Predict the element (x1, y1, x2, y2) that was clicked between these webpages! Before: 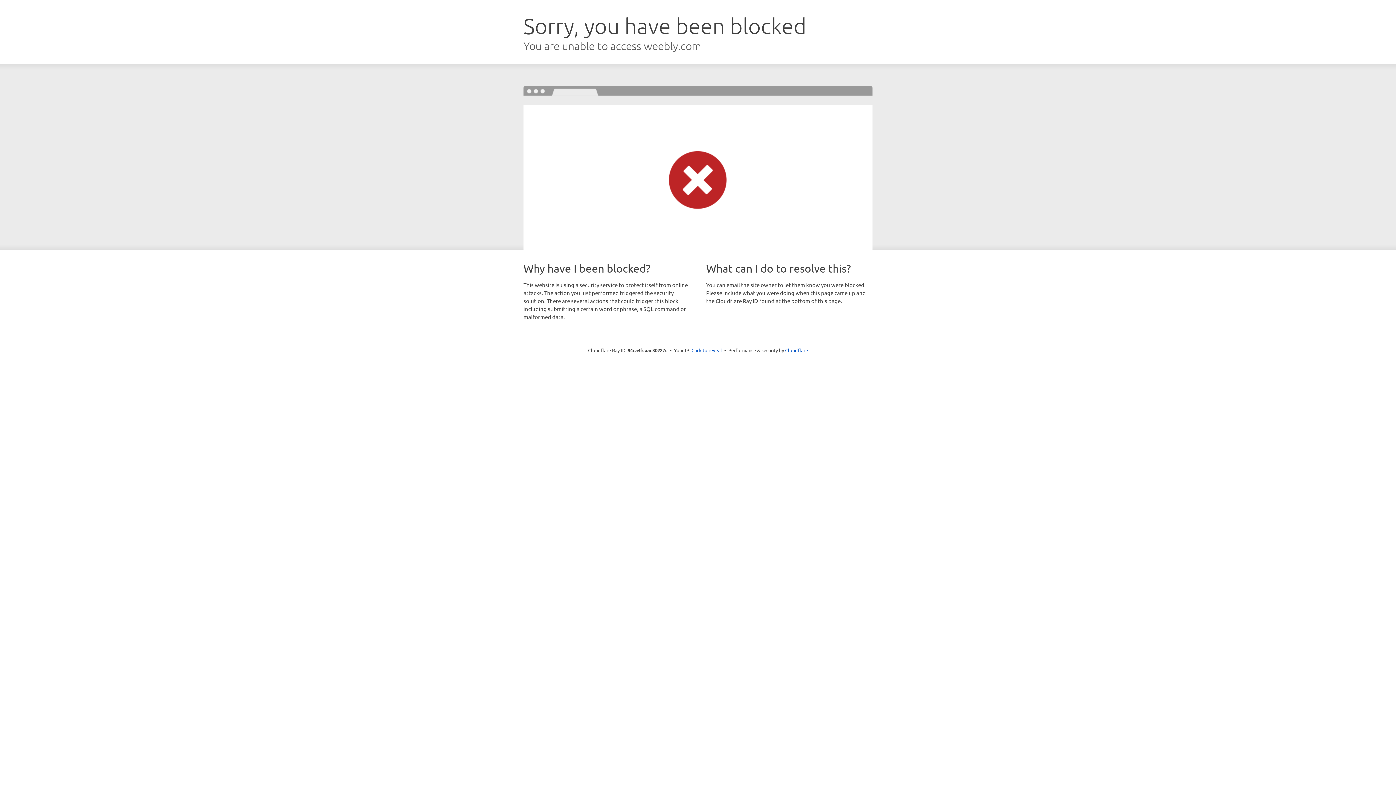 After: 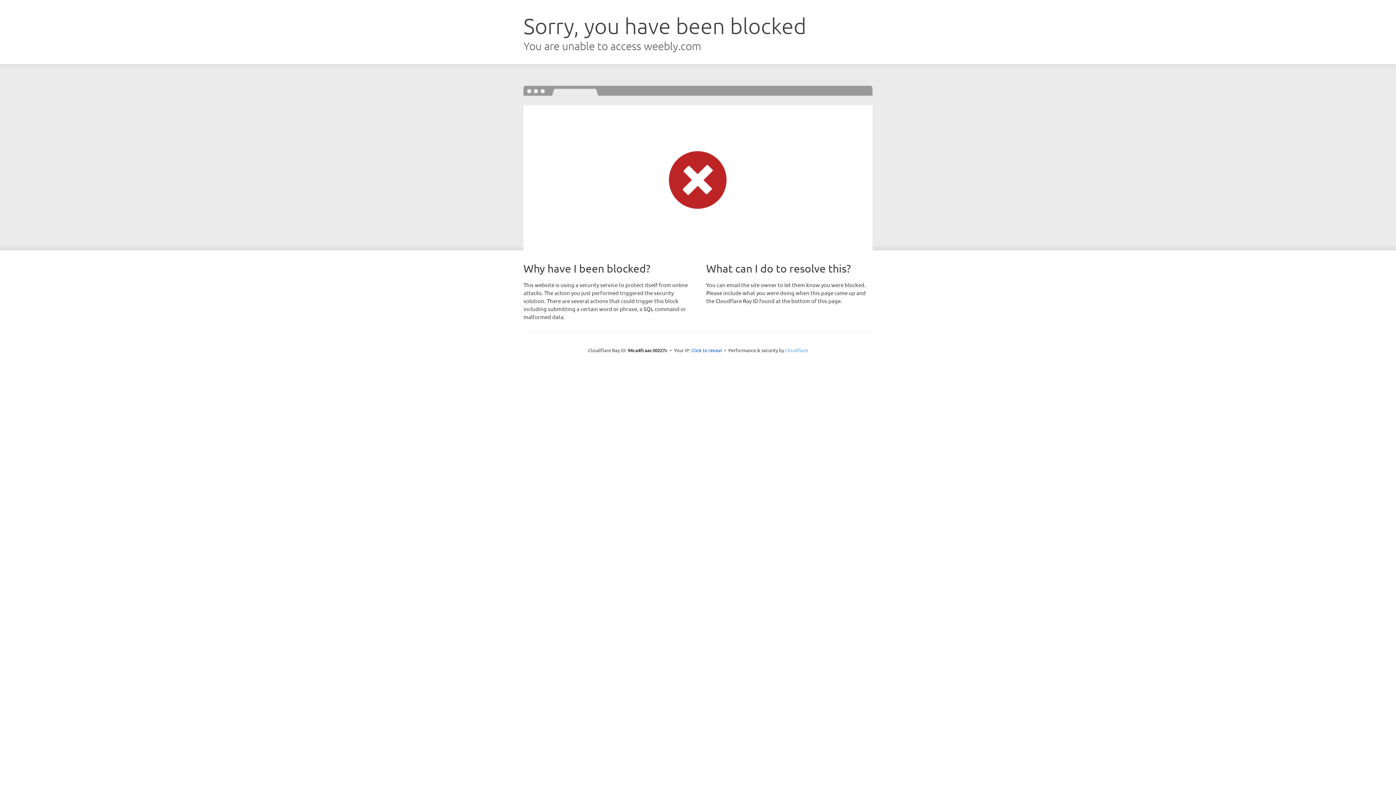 Action: label: Cloudflare bbox: (785, 347, 808, 353)